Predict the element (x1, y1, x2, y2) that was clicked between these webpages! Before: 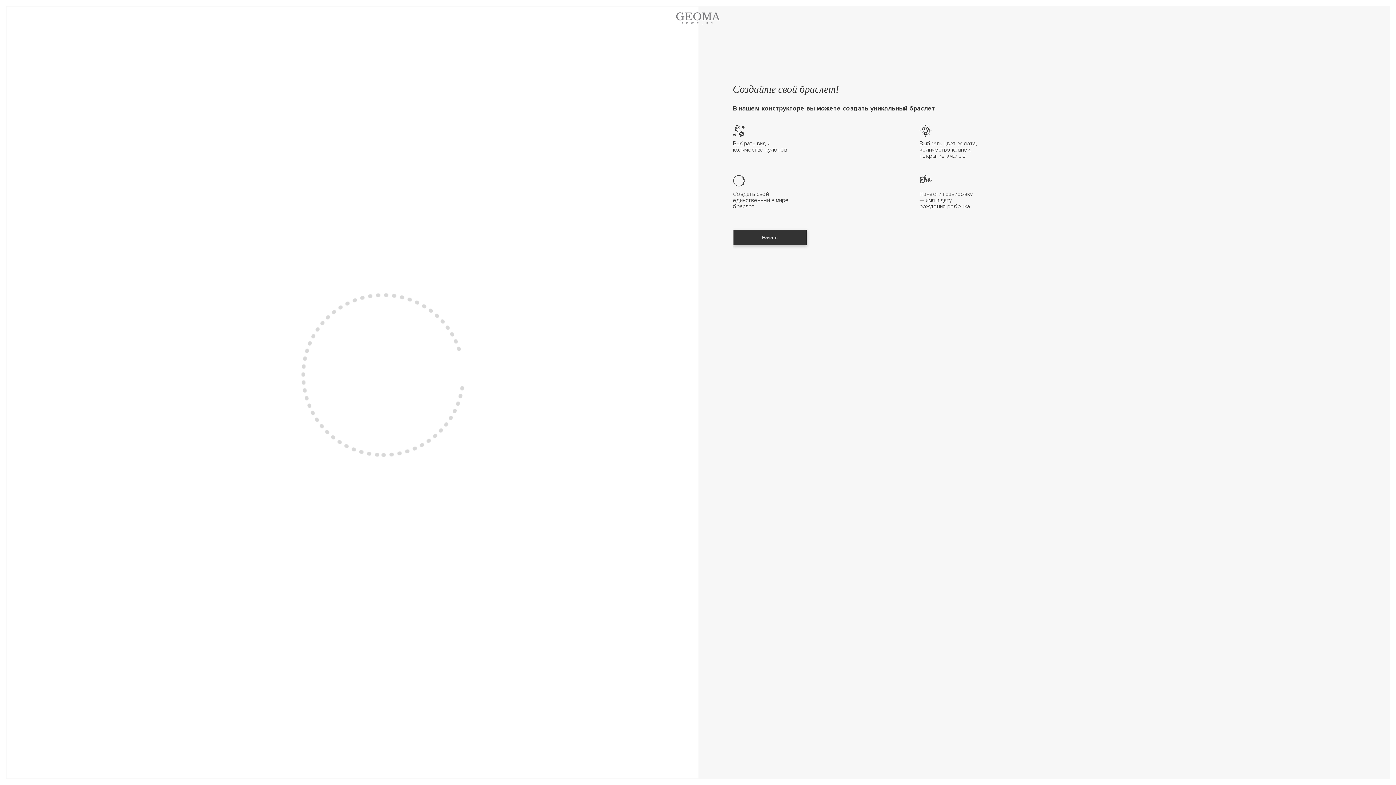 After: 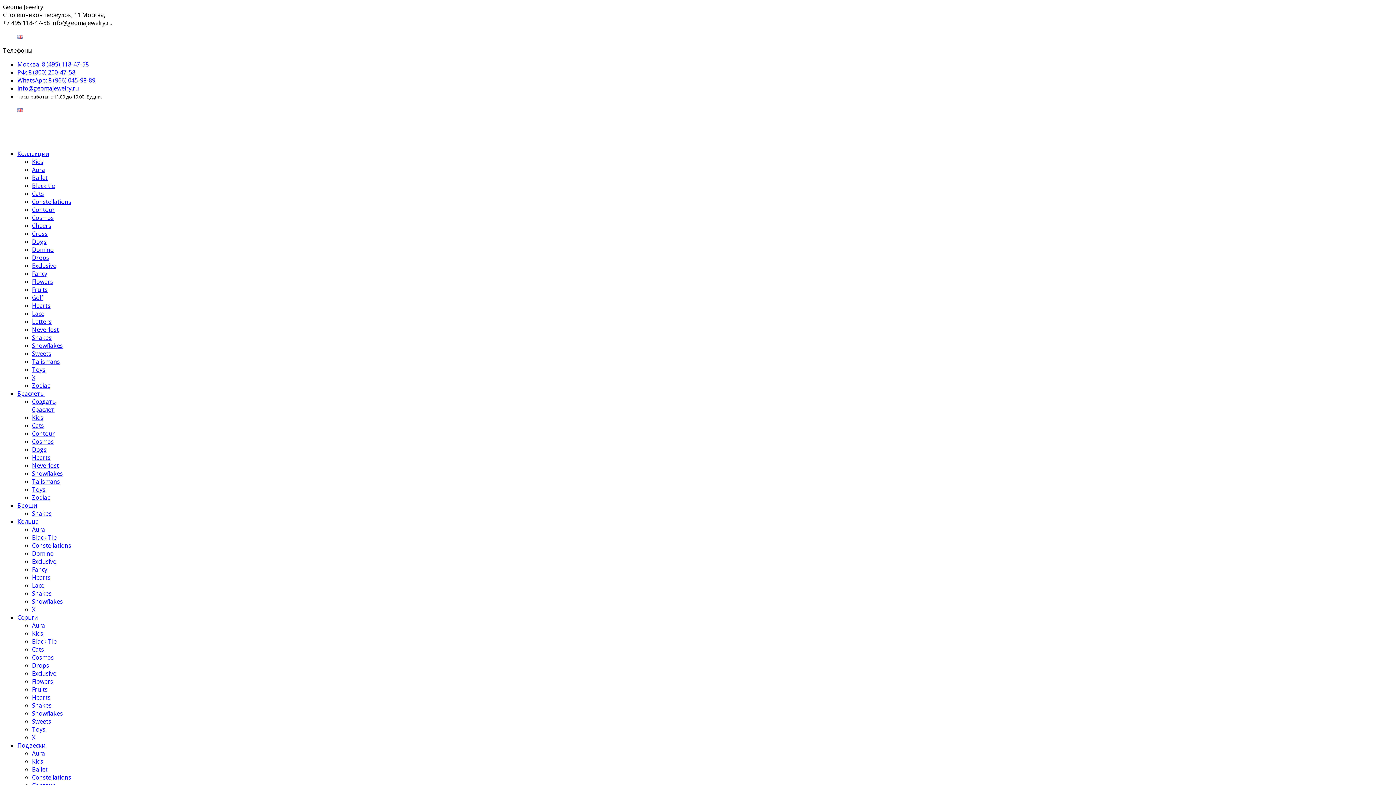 Action: bbox: (676, 12, 720, 24)